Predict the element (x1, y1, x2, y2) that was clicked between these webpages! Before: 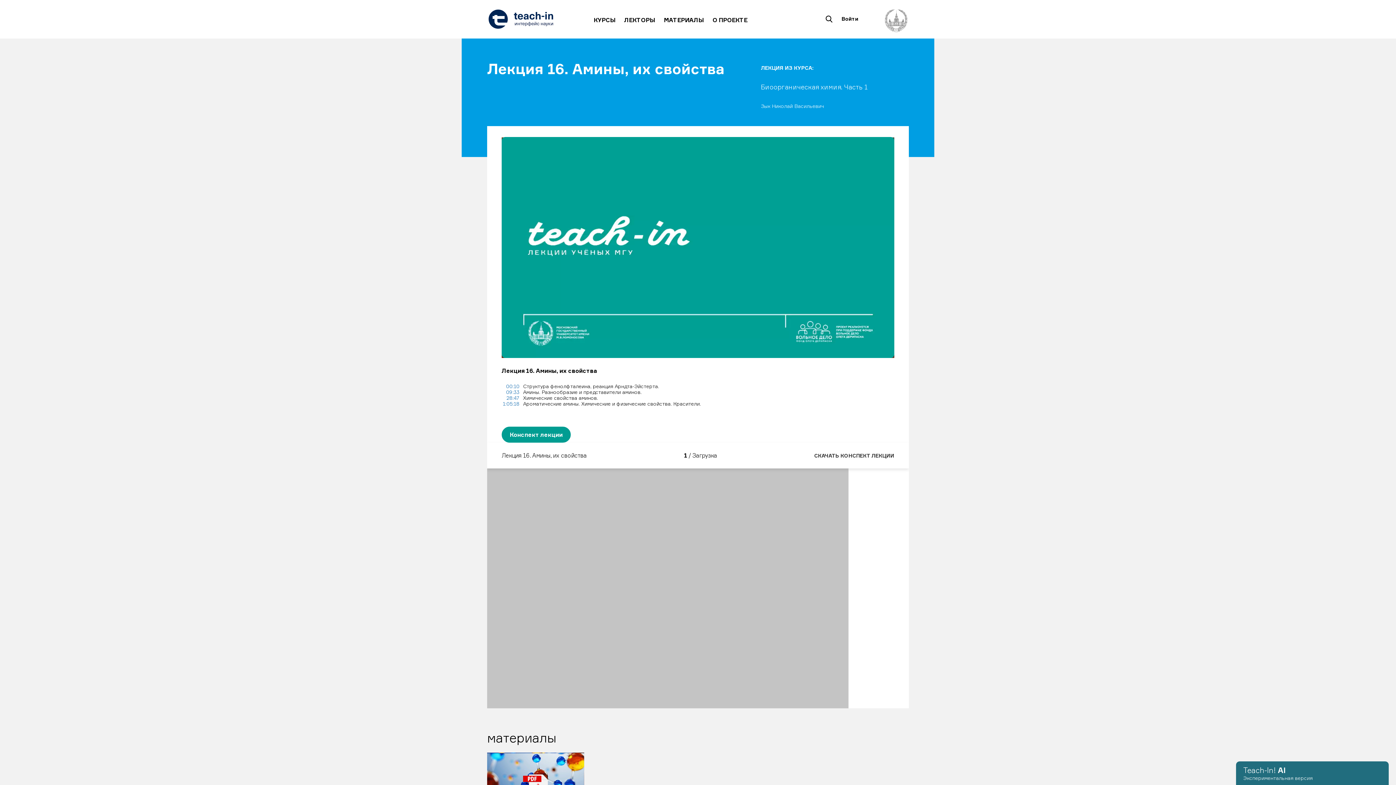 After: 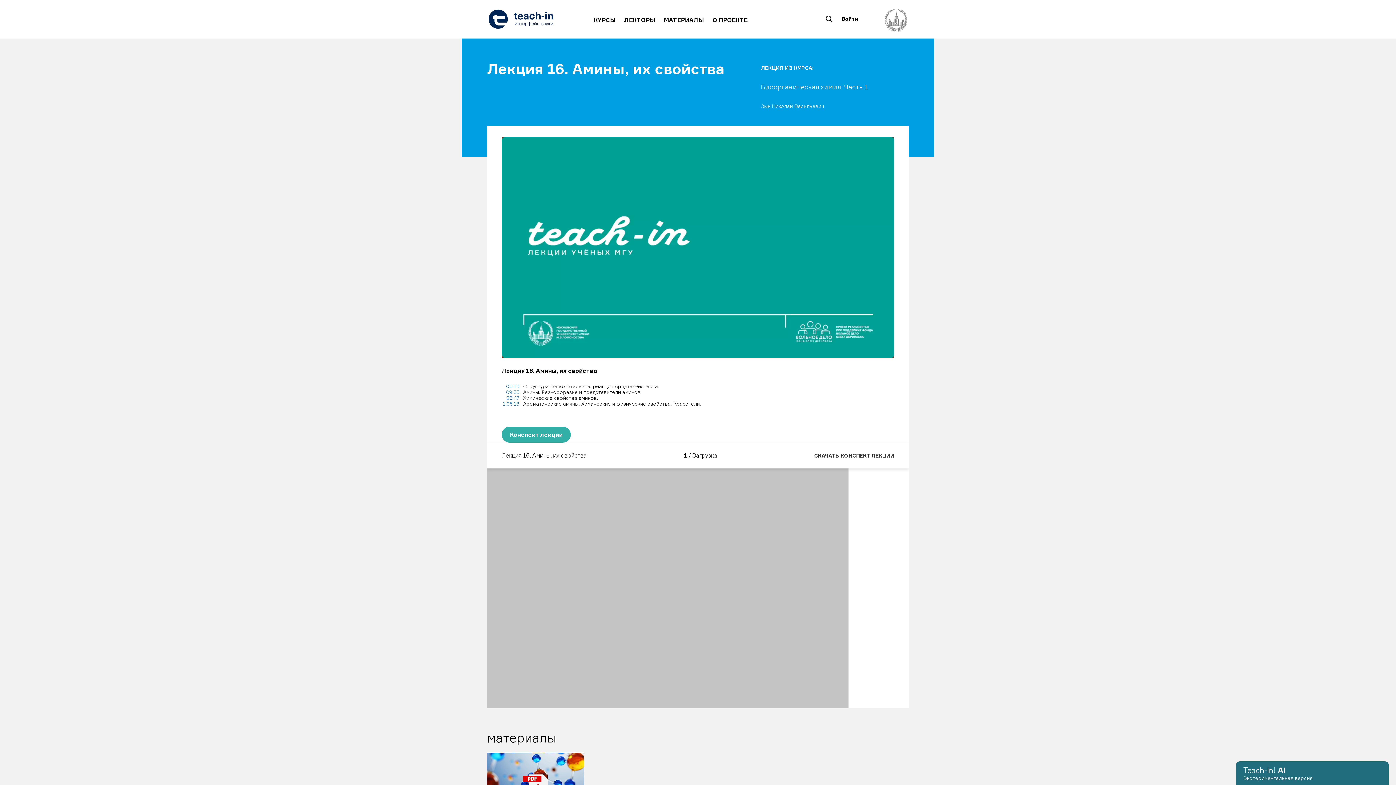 Action: bbox: (501, 426, 570, 442) label: Конспект лекции